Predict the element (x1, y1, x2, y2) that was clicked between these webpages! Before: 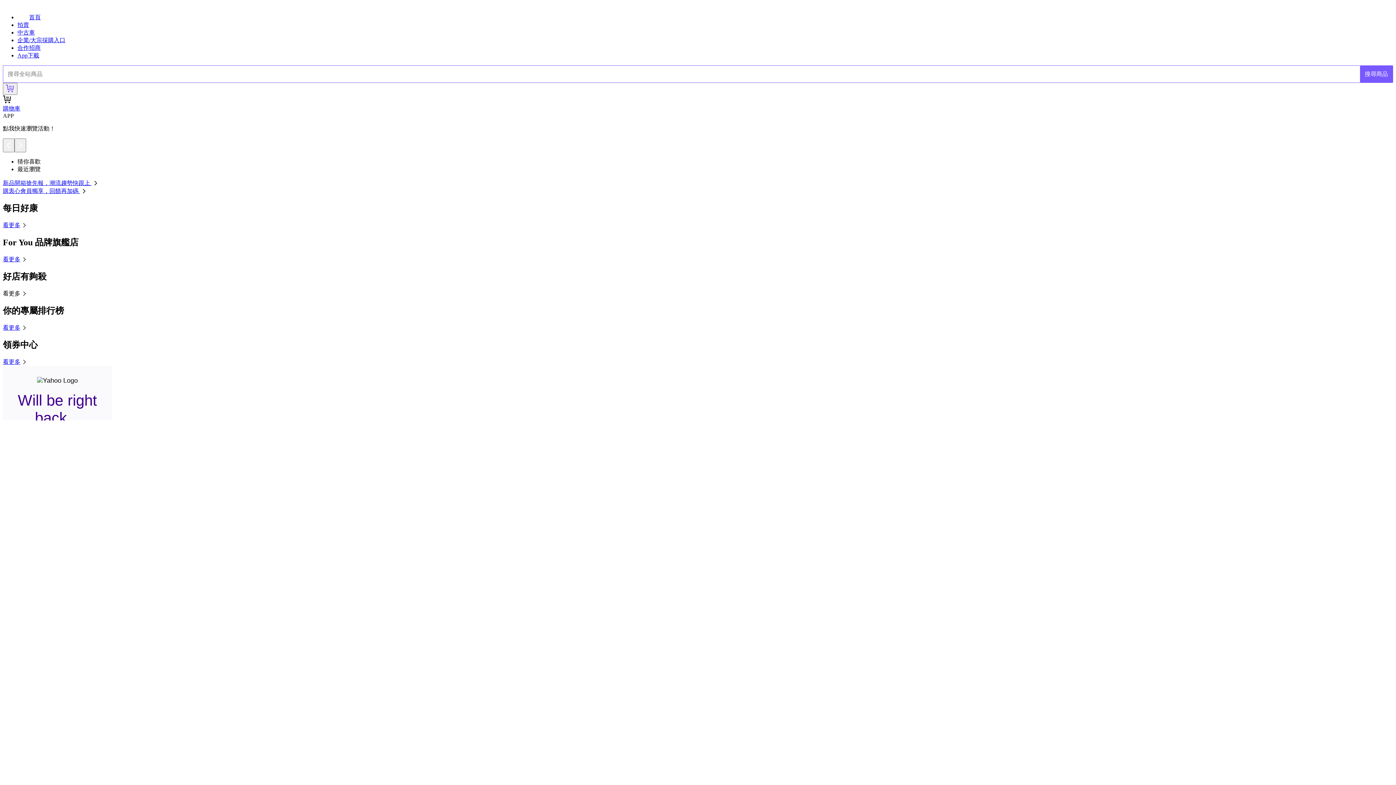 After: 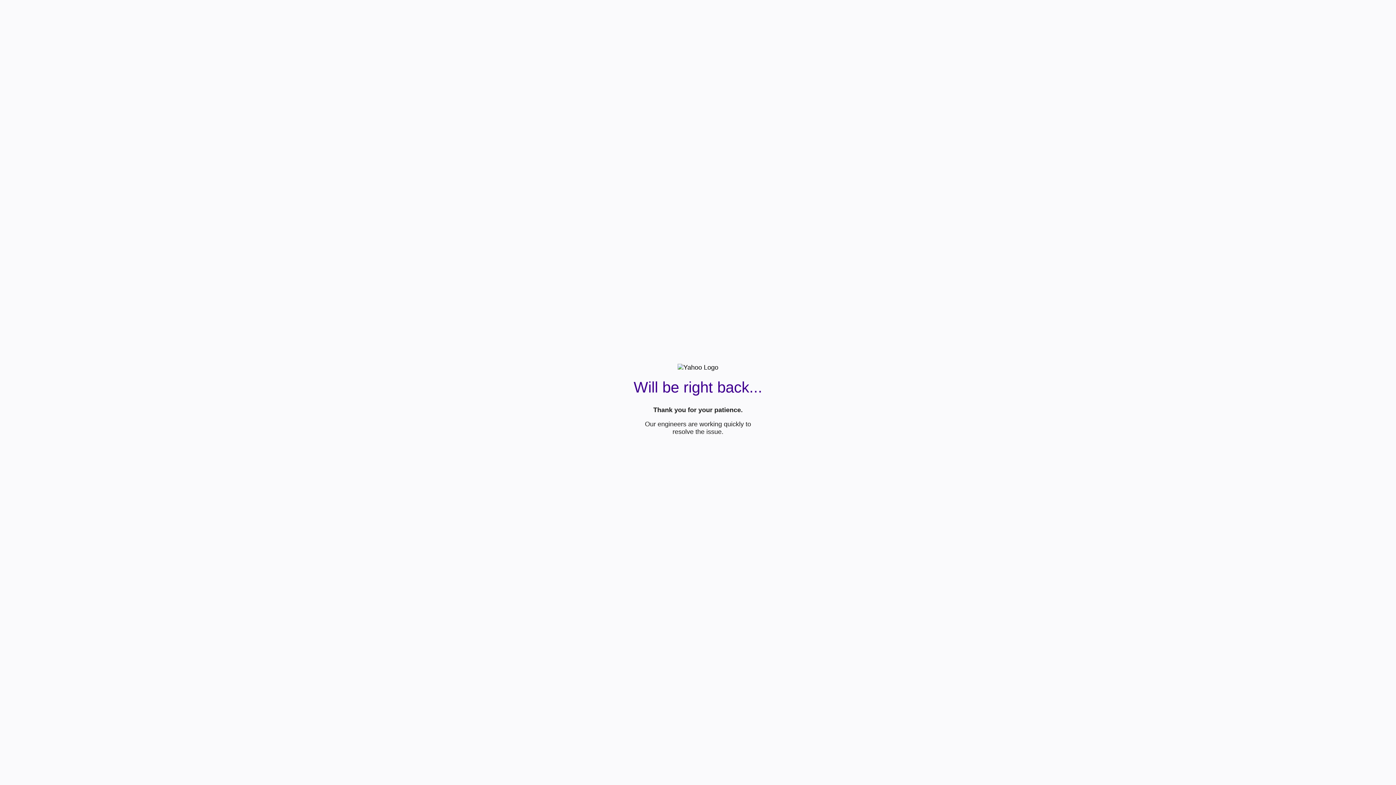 Action: label: 企業/大宗採購入口 bbox: (17, 37, 65, 43)